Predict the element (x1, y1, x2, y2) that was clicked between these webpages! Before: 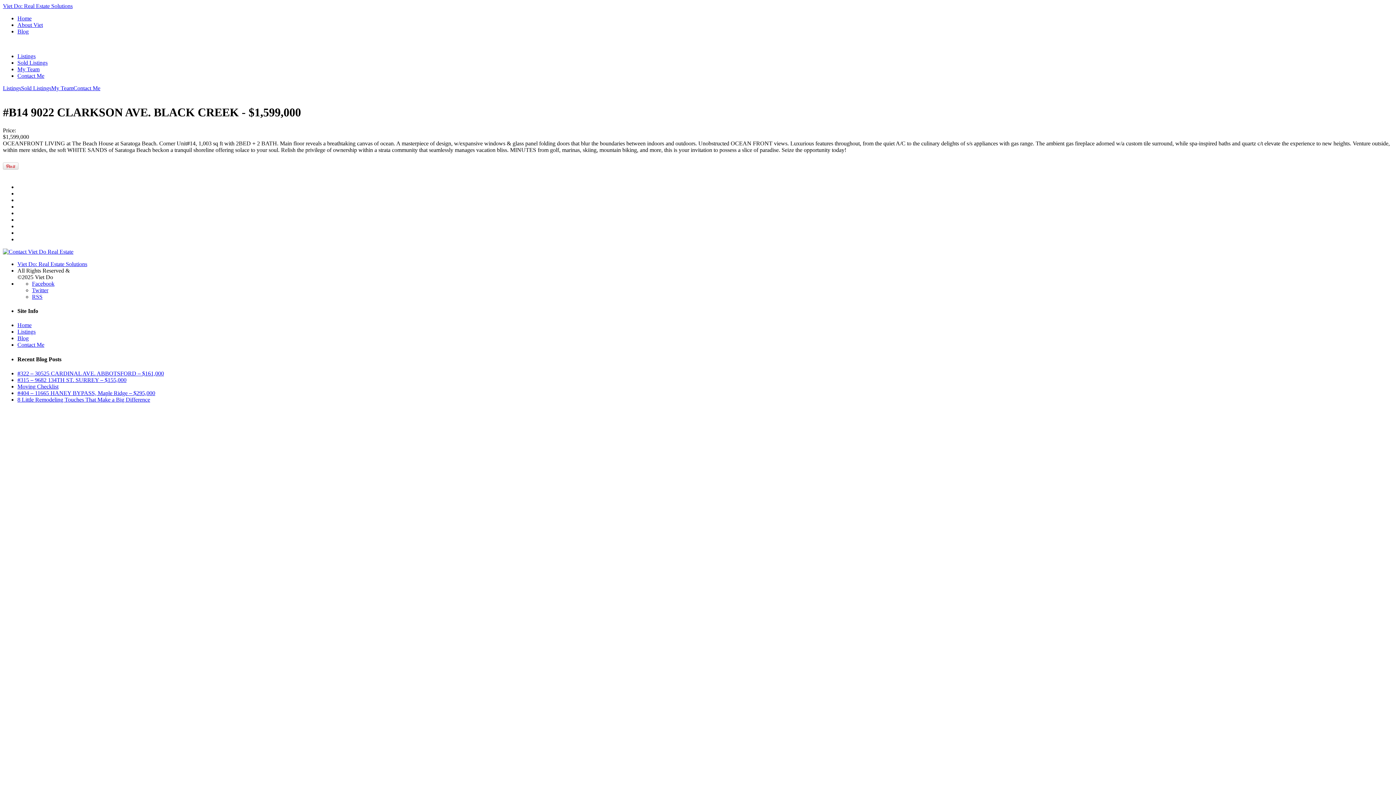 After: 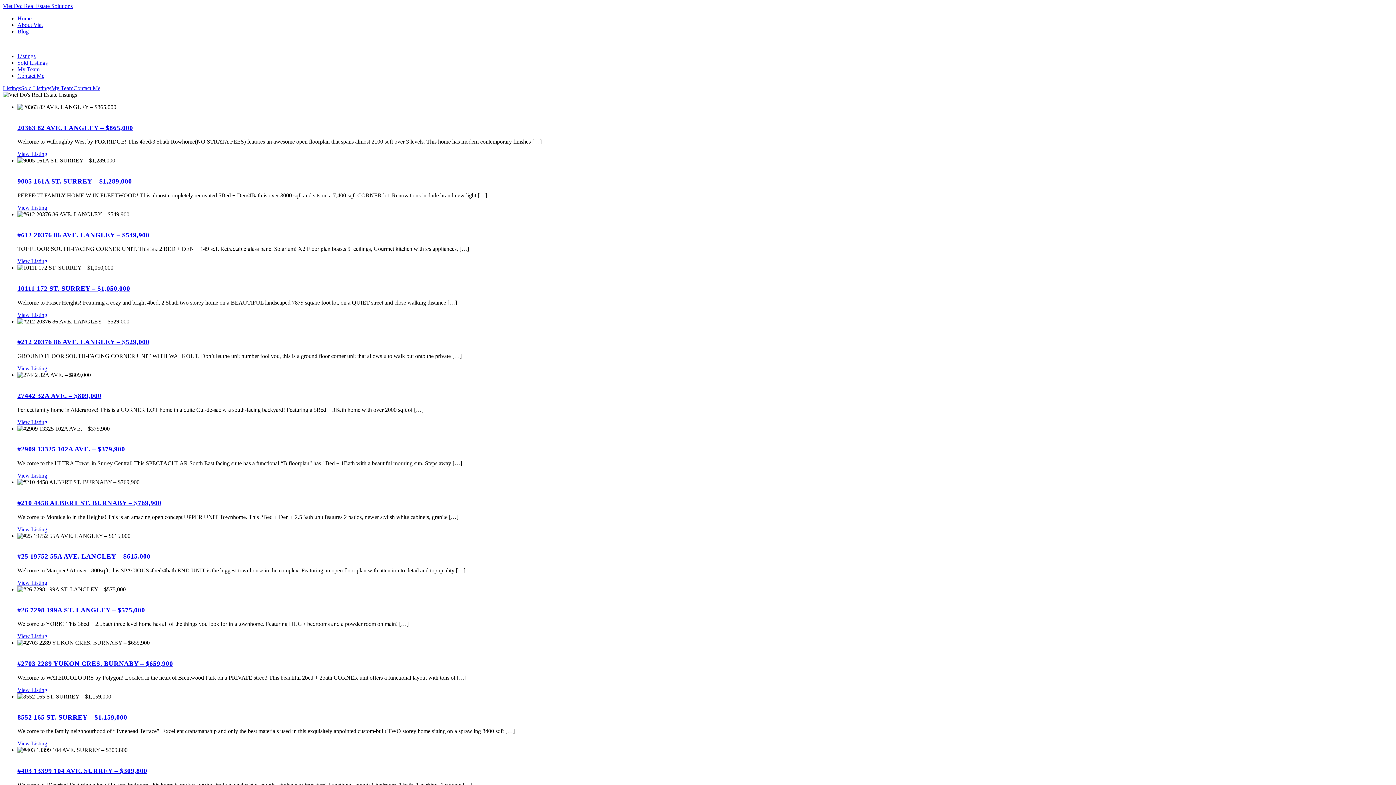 Action: label: Sold Listings bbox: (17, 59, 47, 65)